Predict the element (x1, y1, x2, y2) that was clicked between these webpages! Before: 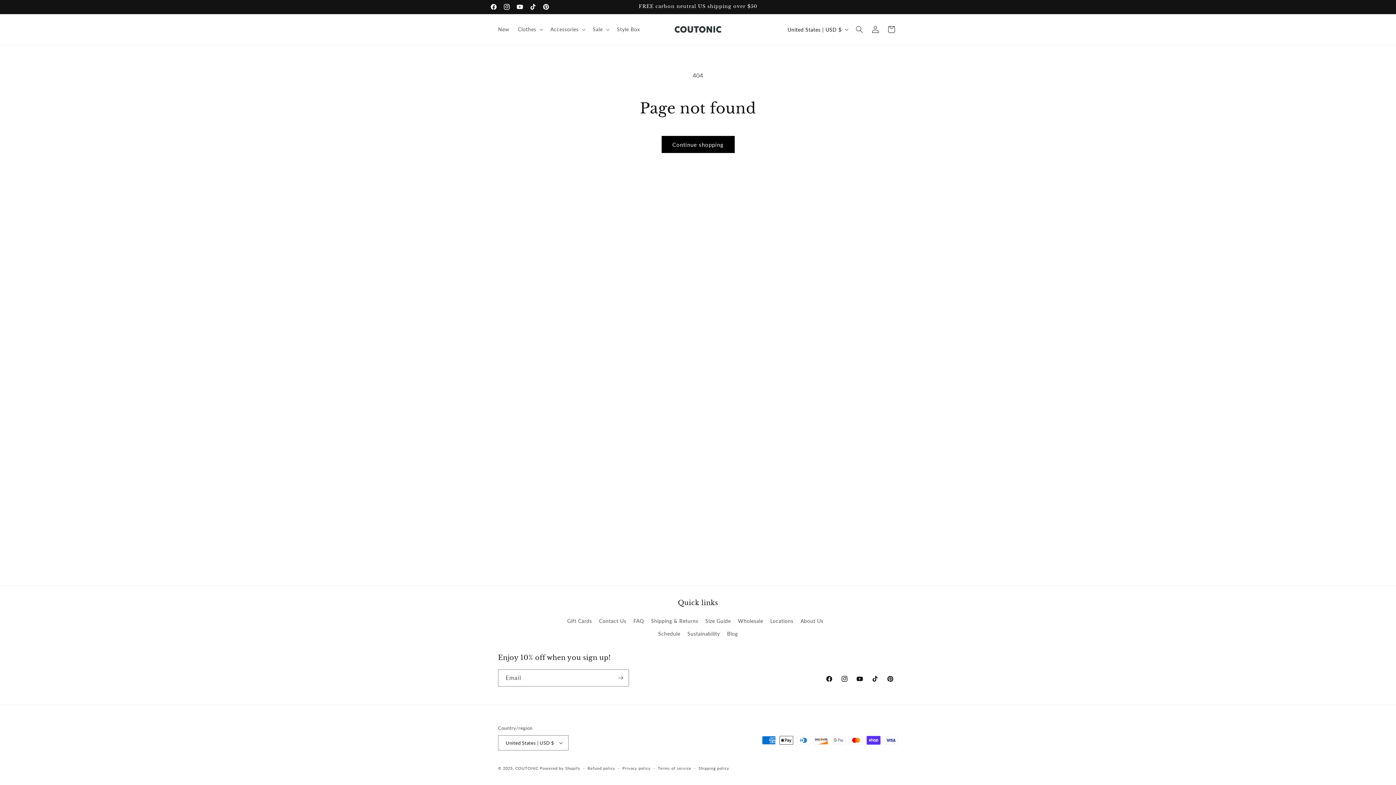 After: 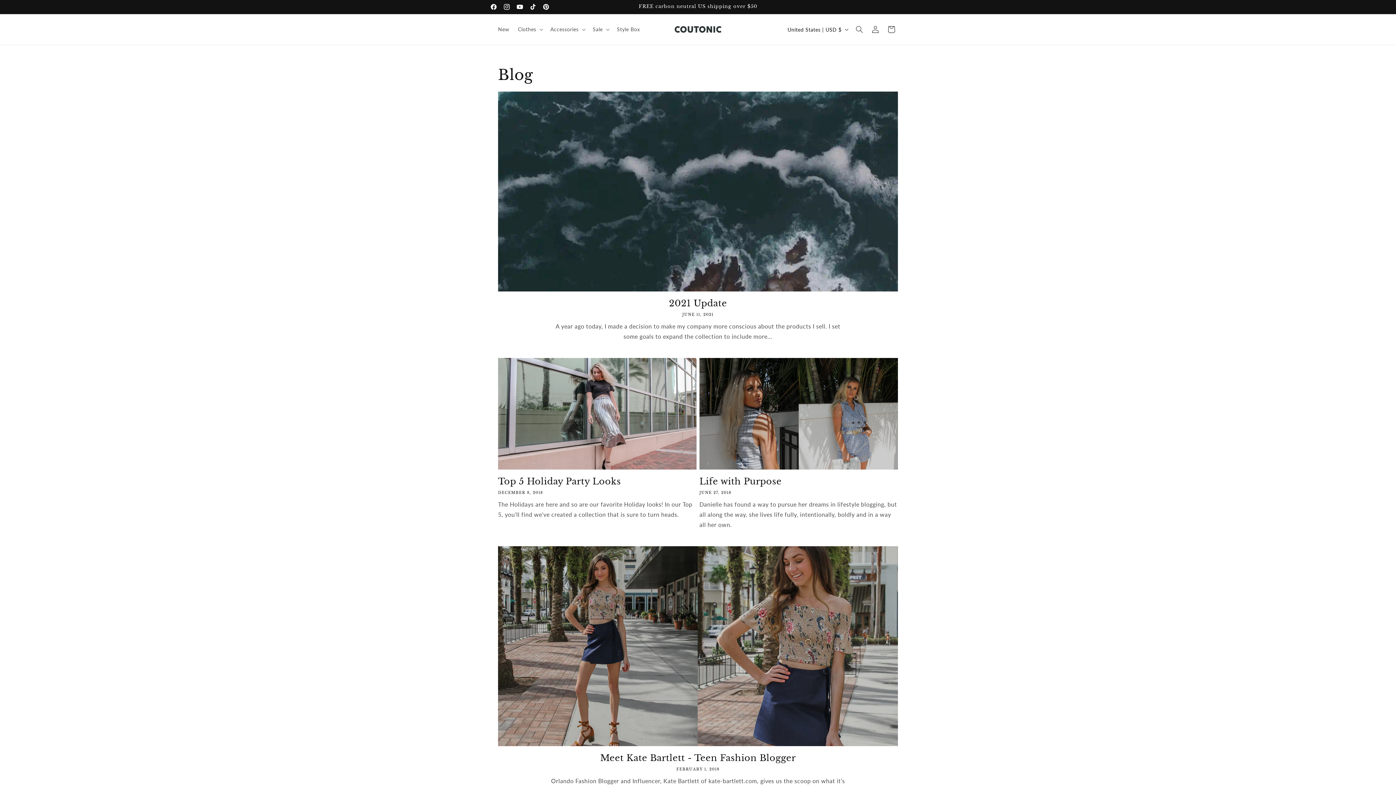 Action: label: Blog bbox: (727, 627, 737, 640)